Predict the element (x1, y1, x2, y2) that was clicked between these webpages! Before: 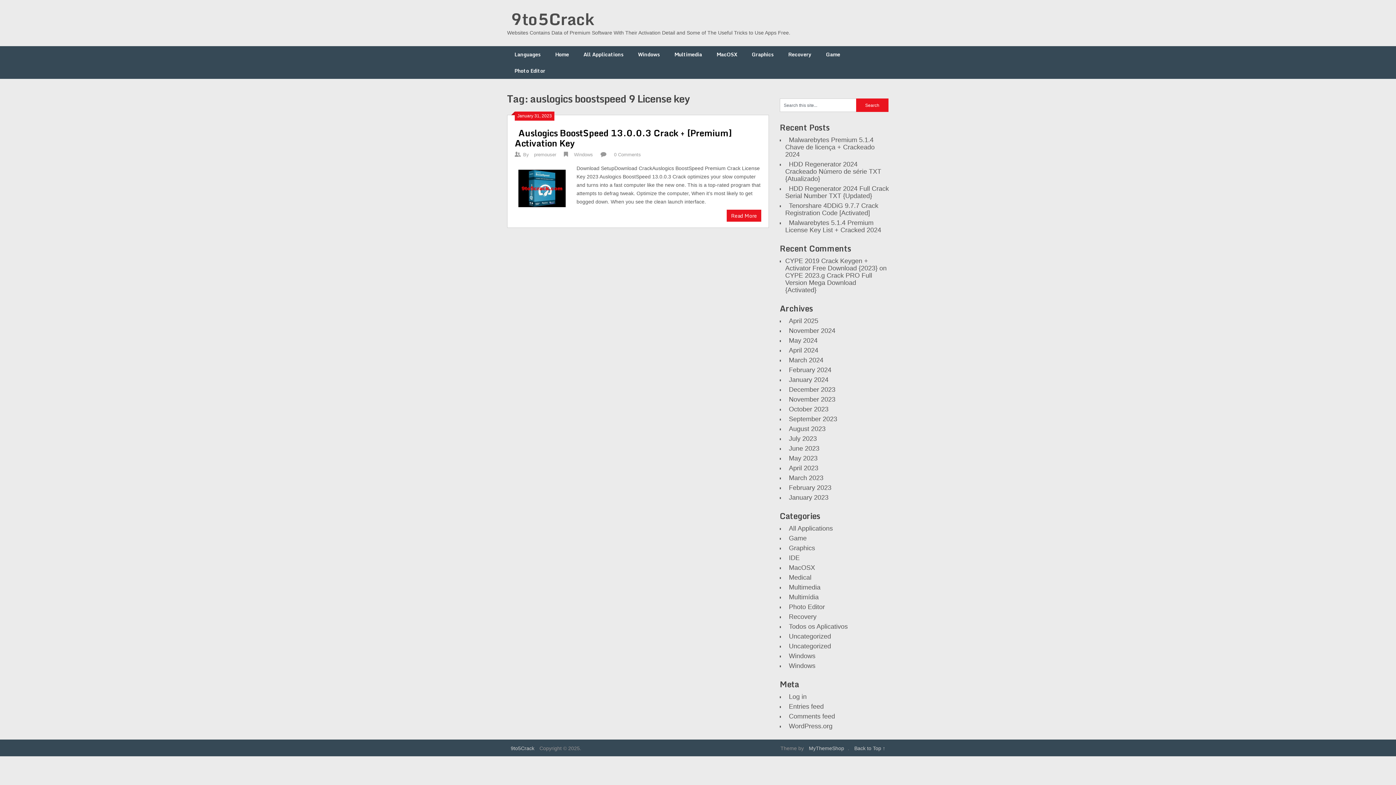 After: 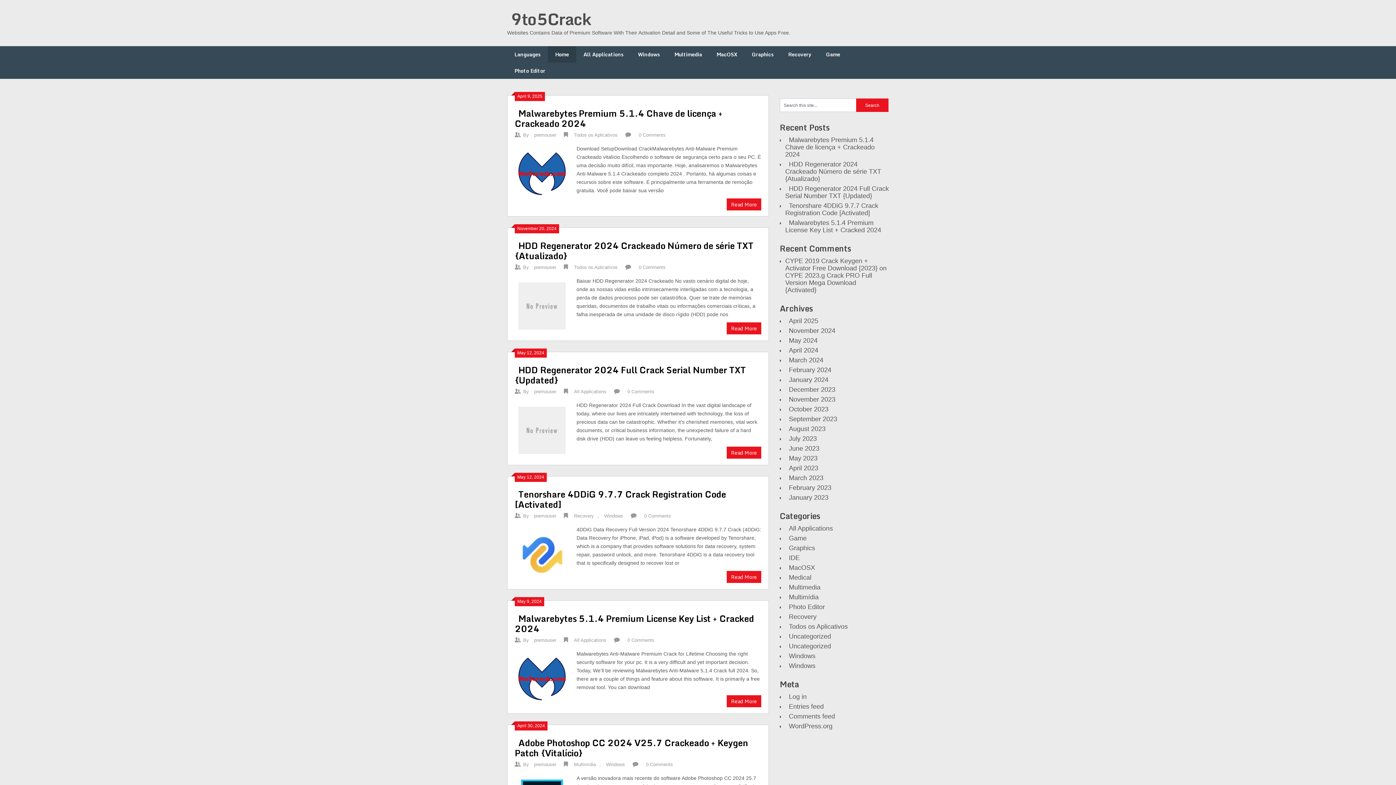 Action: label: October 2023 bbox: (785, 402, 832, 416)